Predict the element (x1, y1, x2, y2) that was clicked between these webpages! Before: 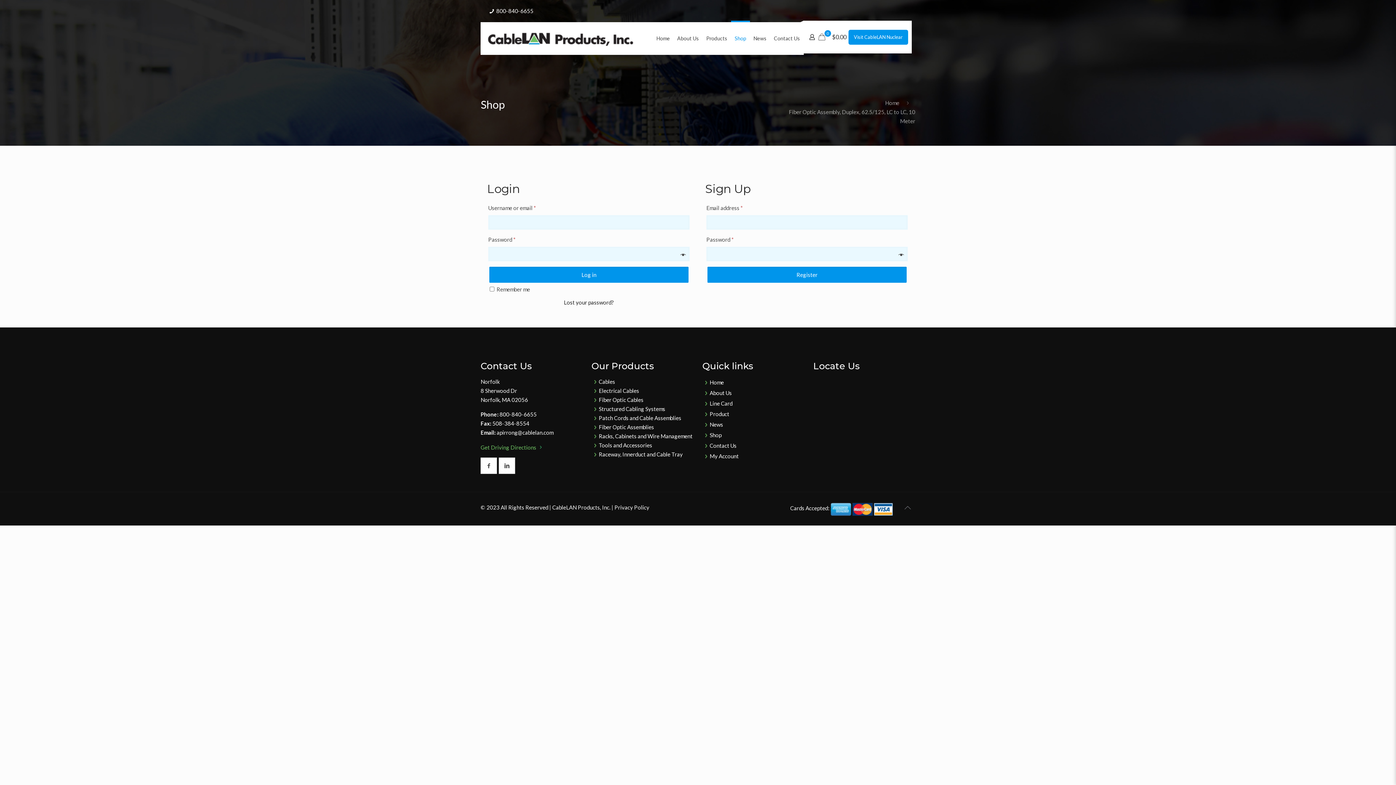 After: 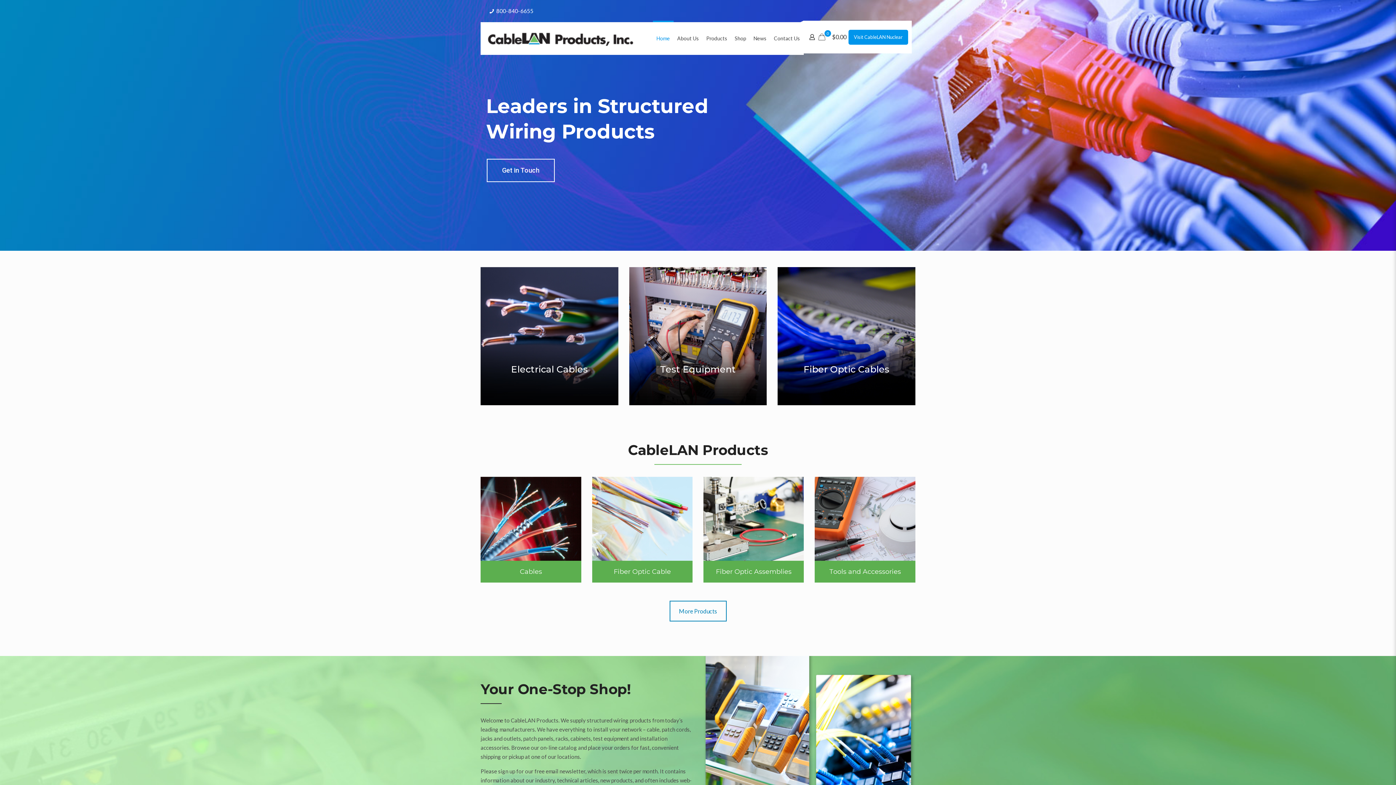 Action: bbox: (653, 22, 673, 54) label: Home